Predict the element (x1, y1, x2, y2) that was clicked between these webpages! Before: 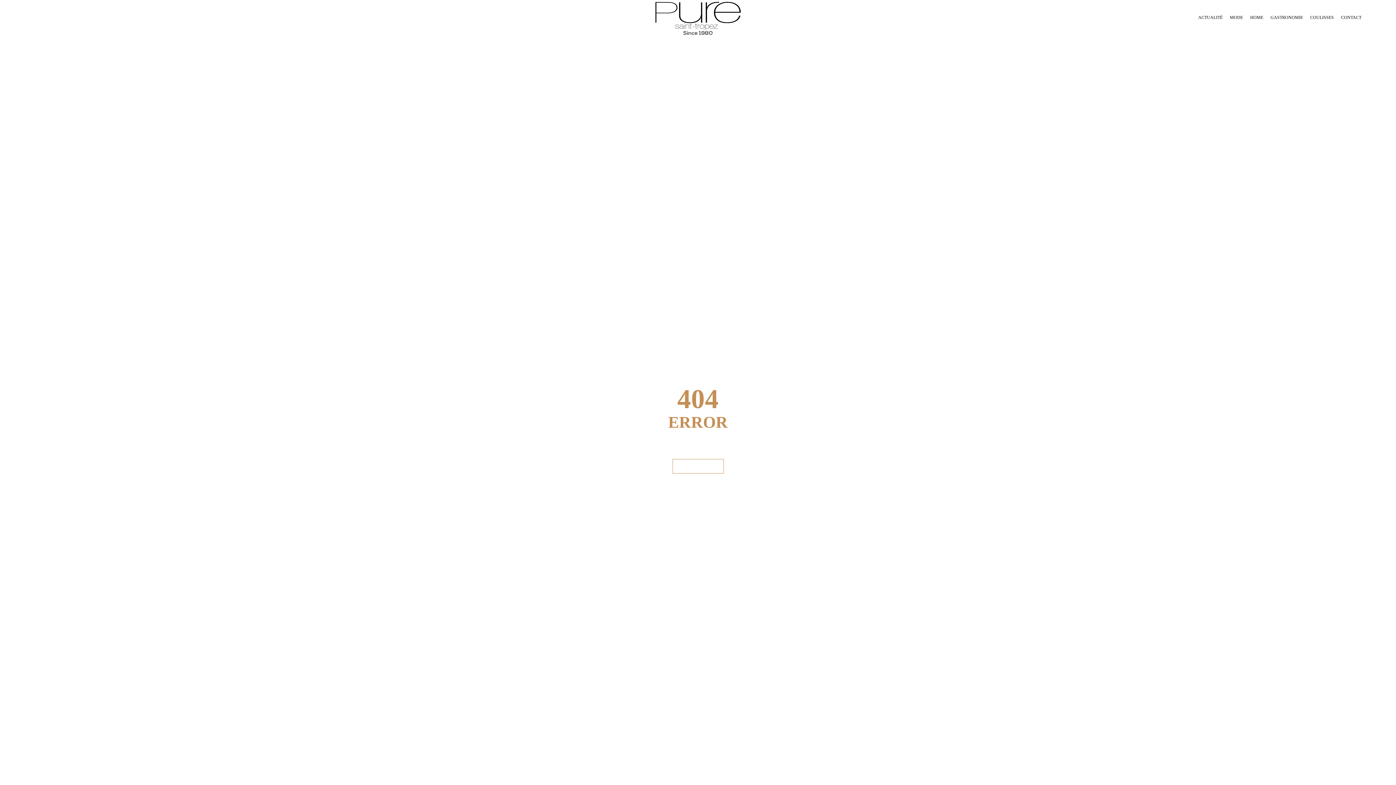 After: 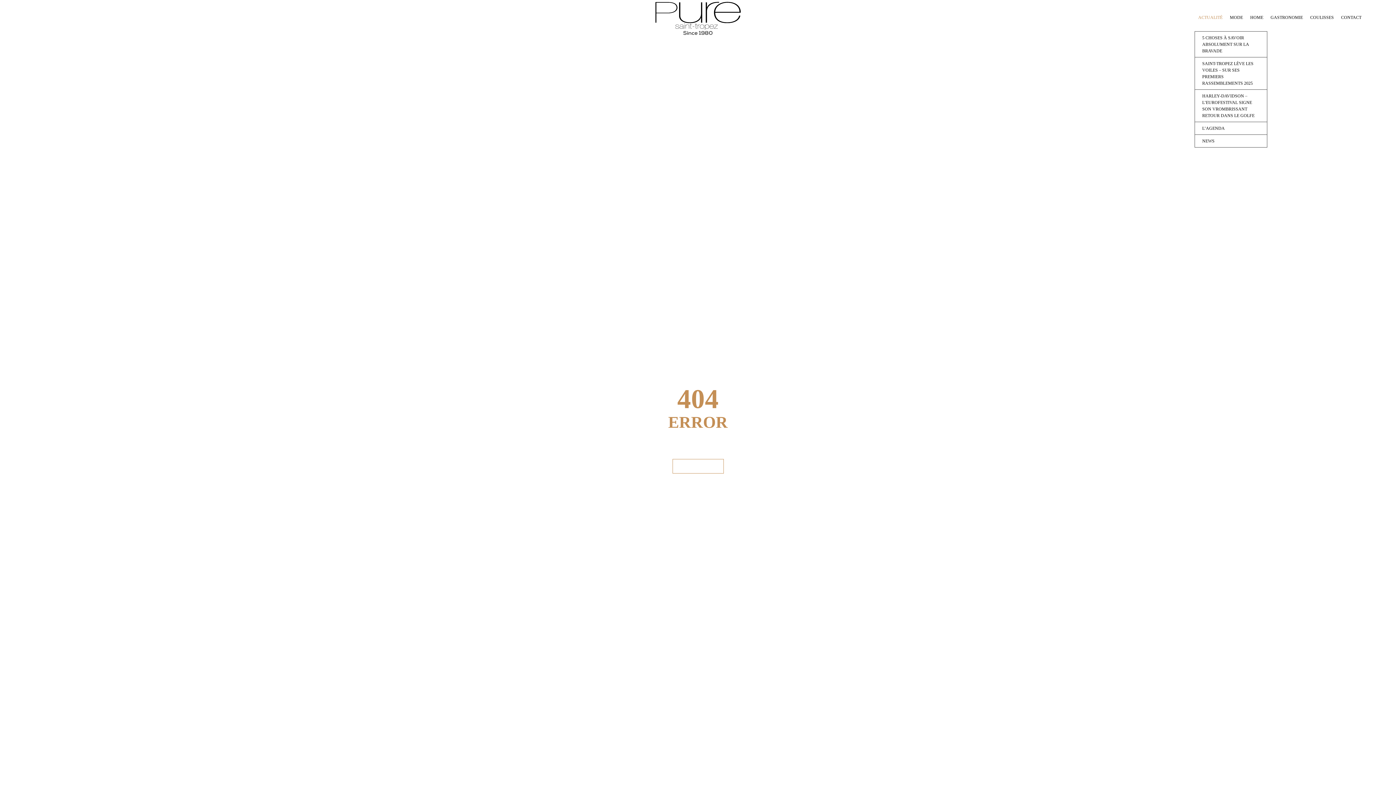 Action: bbox: (1194, 4, 1226, 31) label: ACTUALITÉ